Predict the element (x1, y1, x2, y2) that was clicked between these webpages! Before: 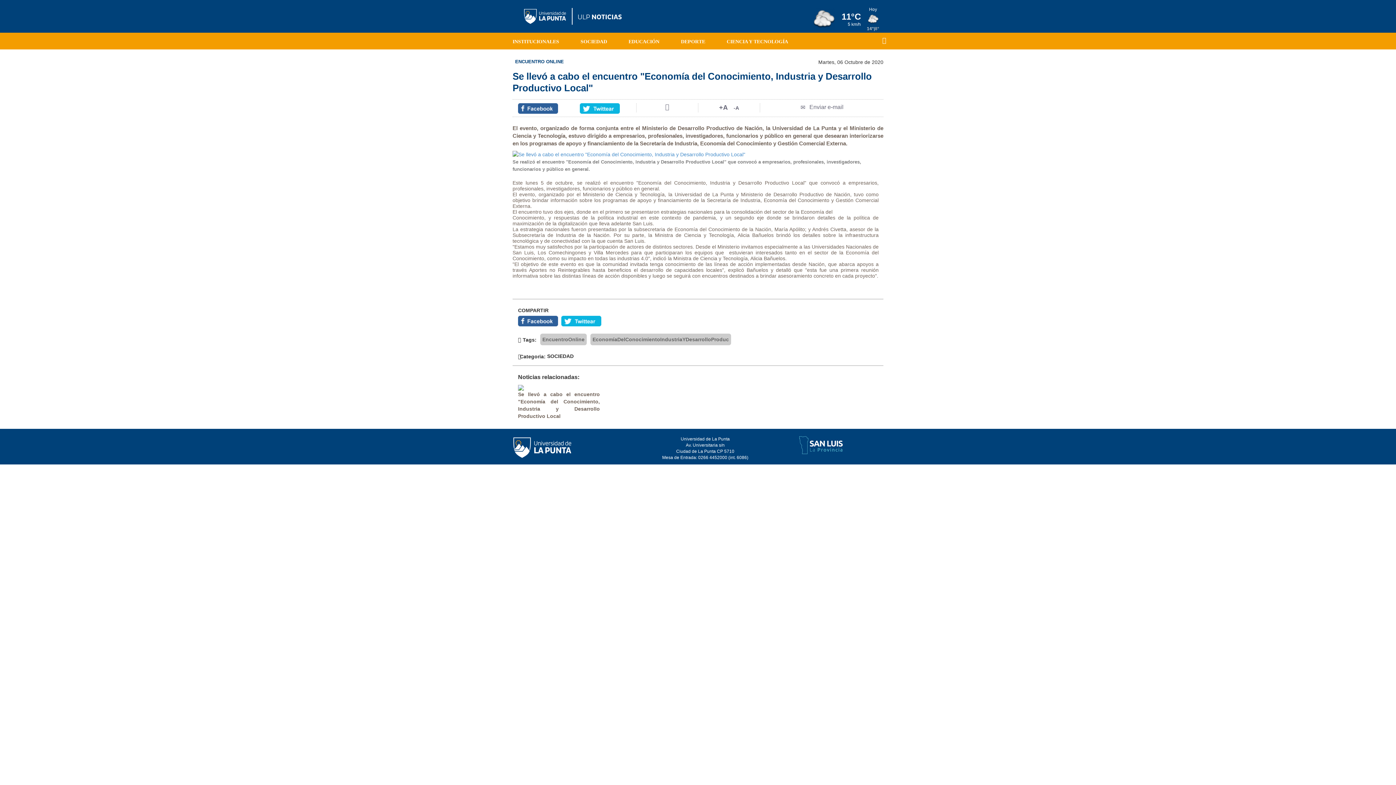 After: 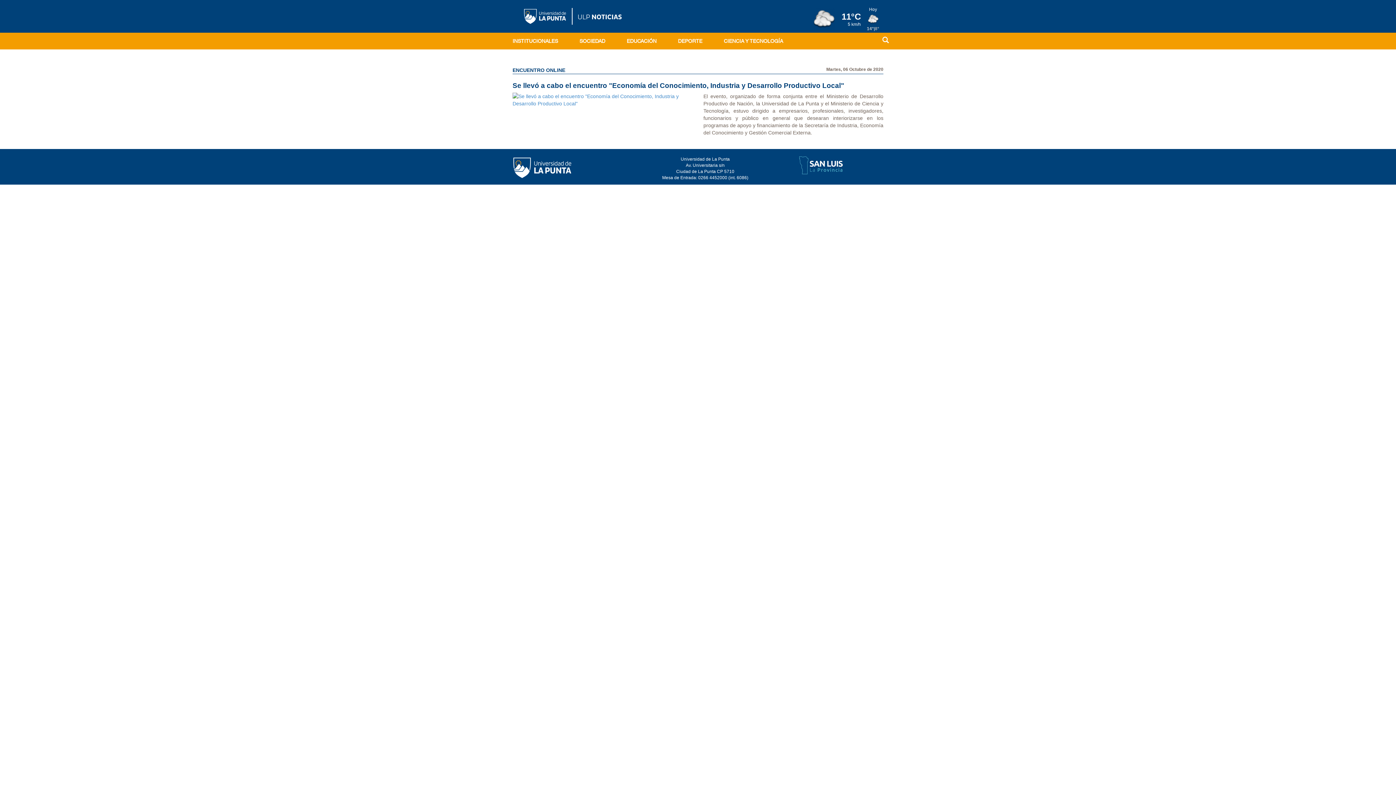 Action: bbox: (540, 333, 586, 345) label: EncuentroOnline